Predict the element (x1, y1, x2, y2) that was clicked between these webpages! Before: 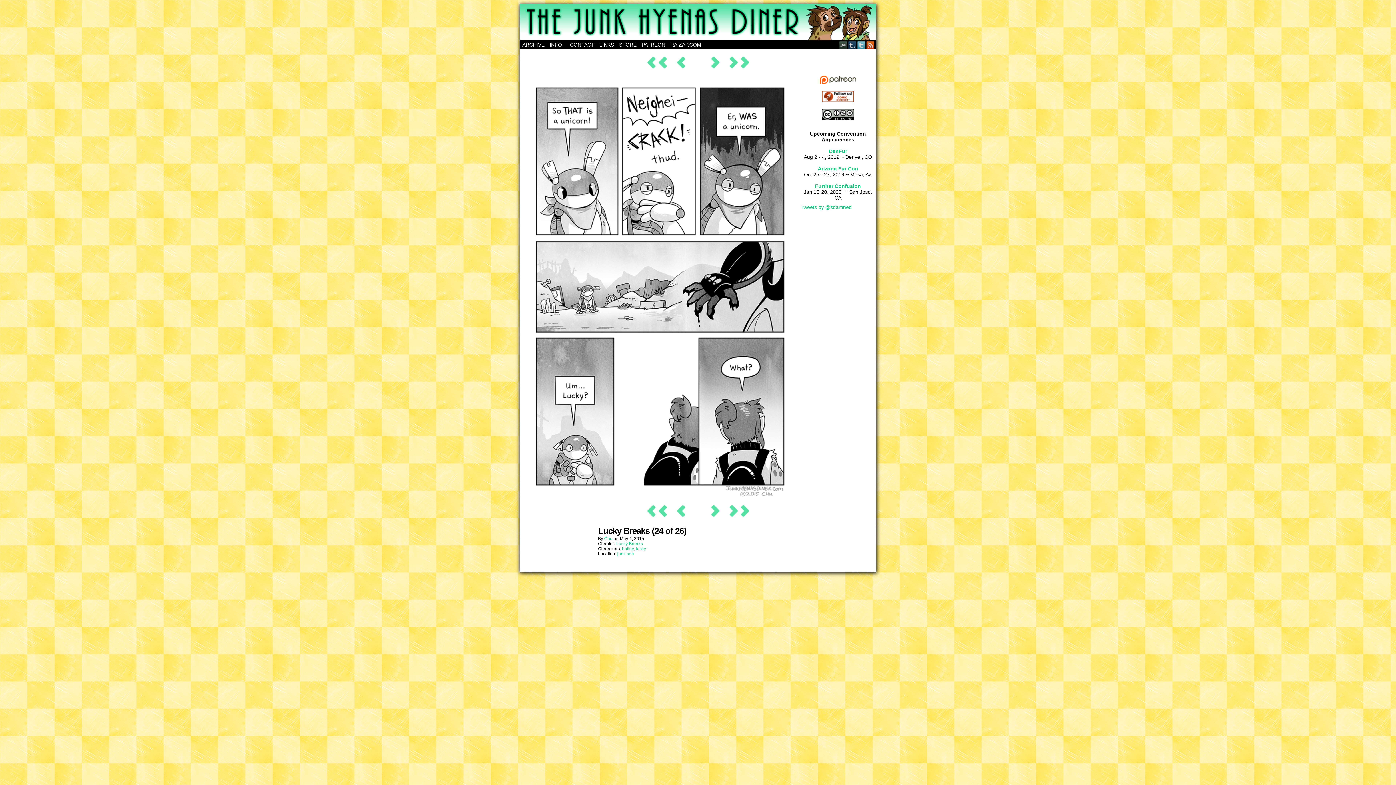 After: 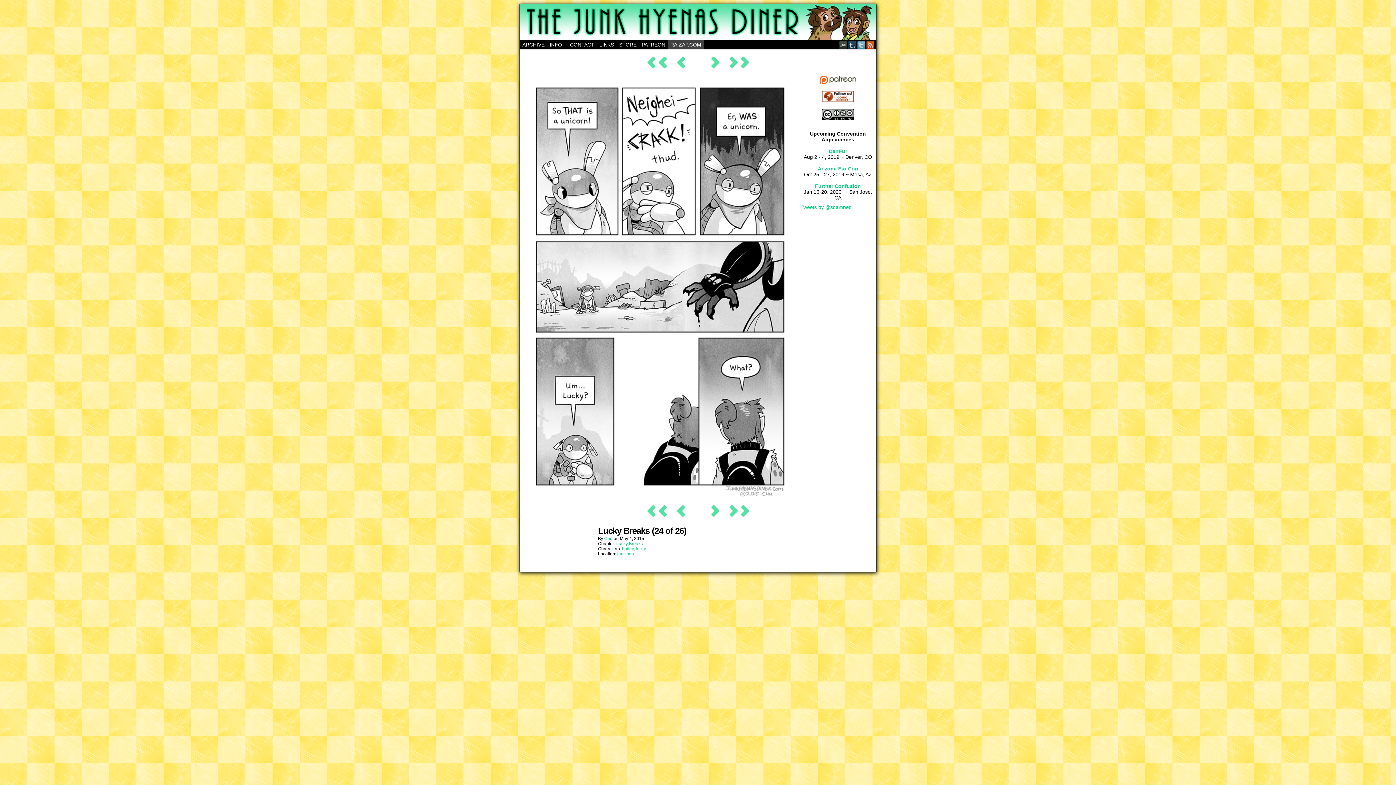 Action: bbox: (668, 40, 704, 49) label: RAIZAP.COM